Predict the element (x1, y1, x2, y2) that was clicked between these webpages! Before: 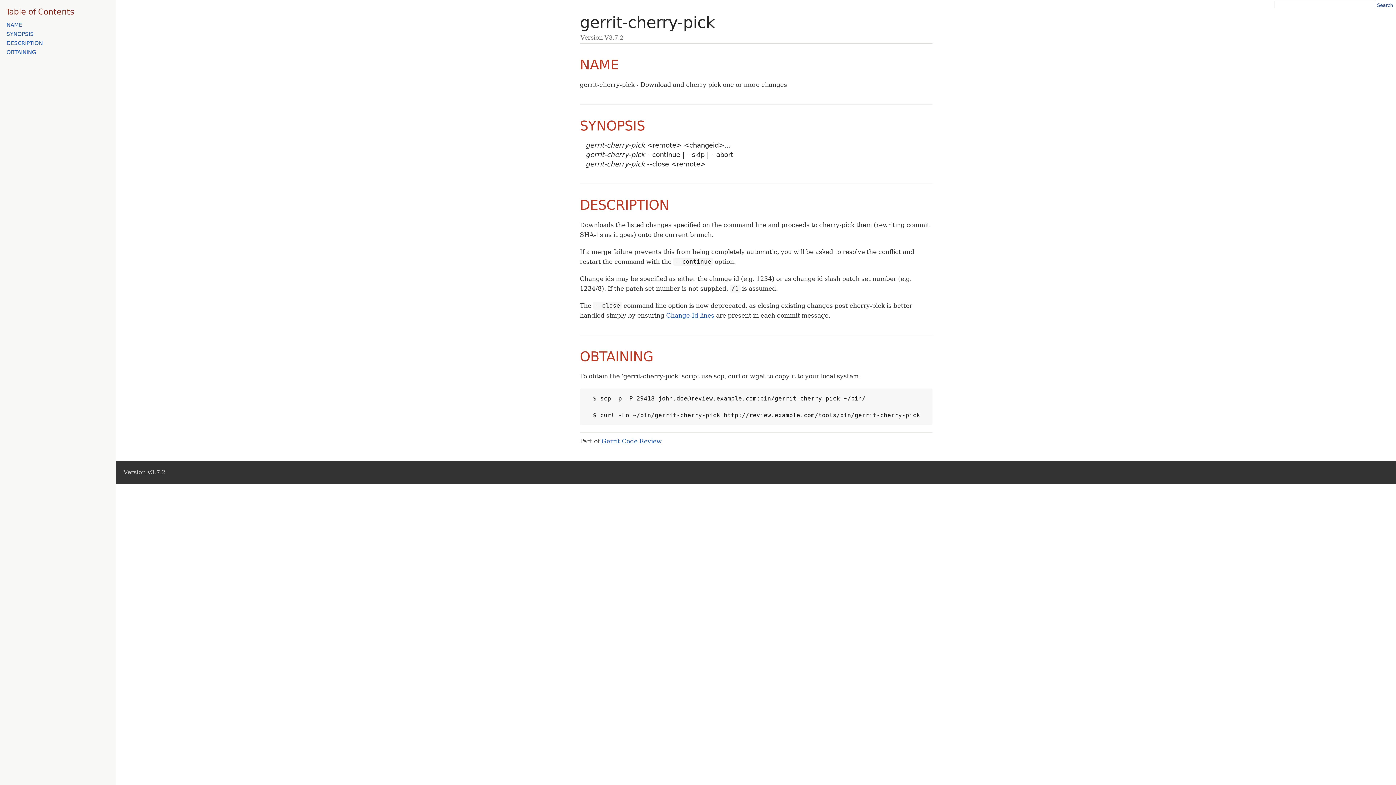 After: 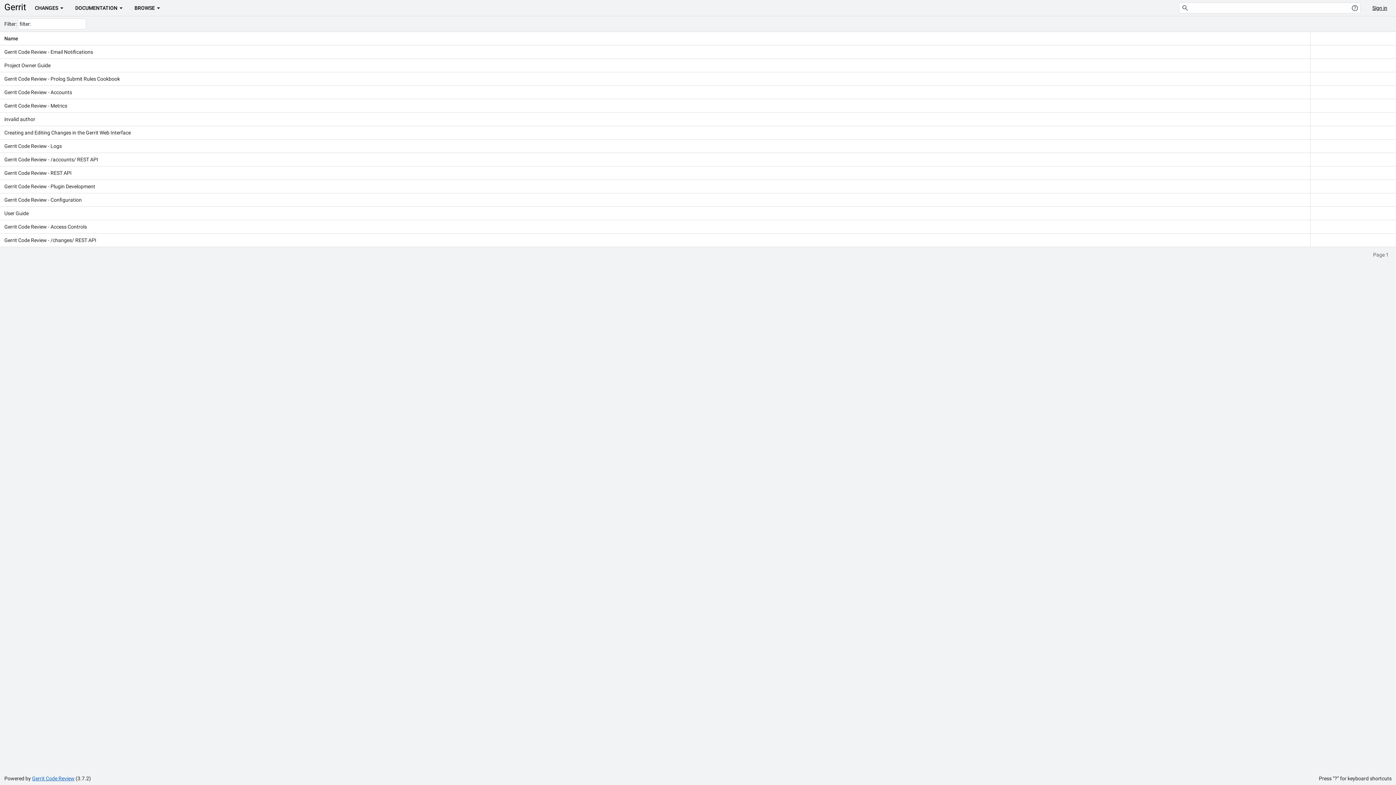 Action: label: Search bbox: (1377, 2, 1393, 8)